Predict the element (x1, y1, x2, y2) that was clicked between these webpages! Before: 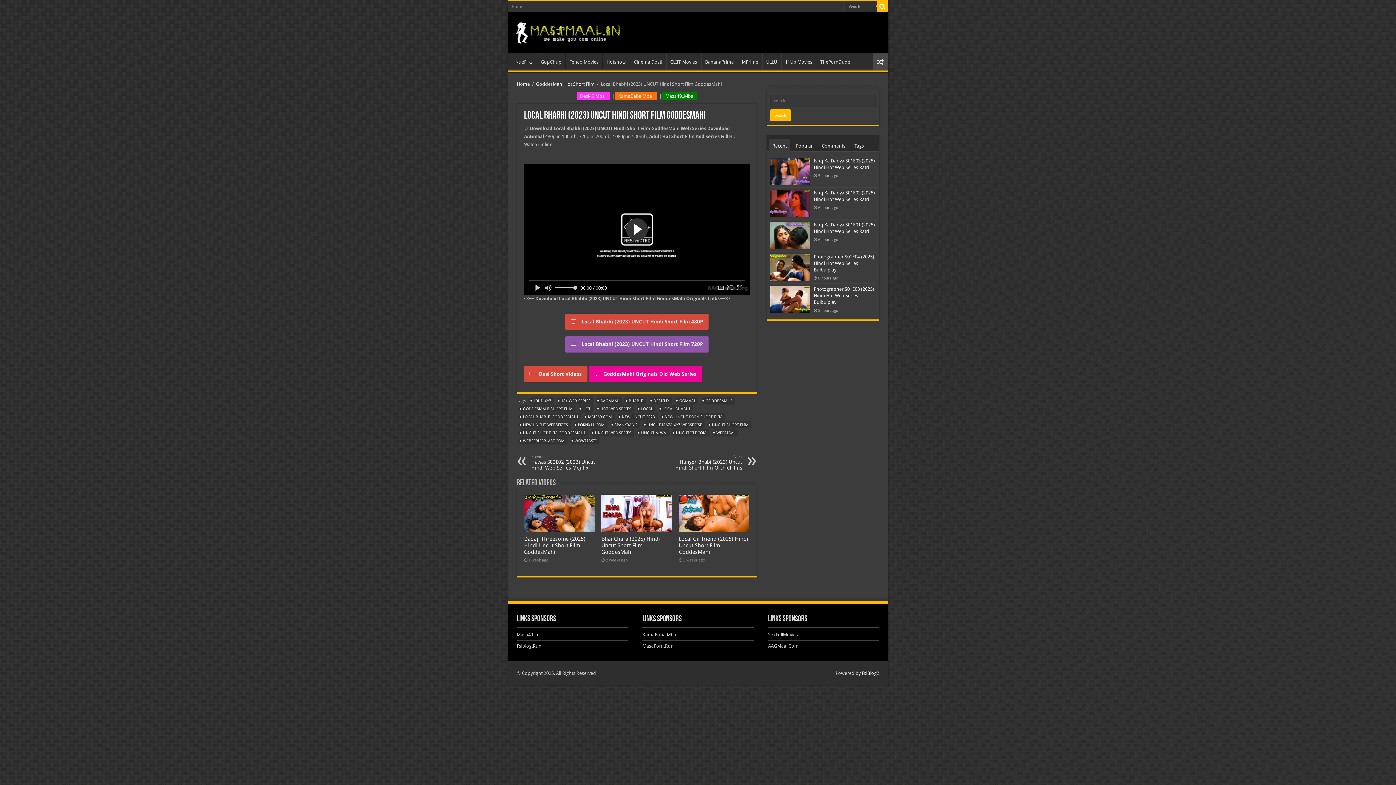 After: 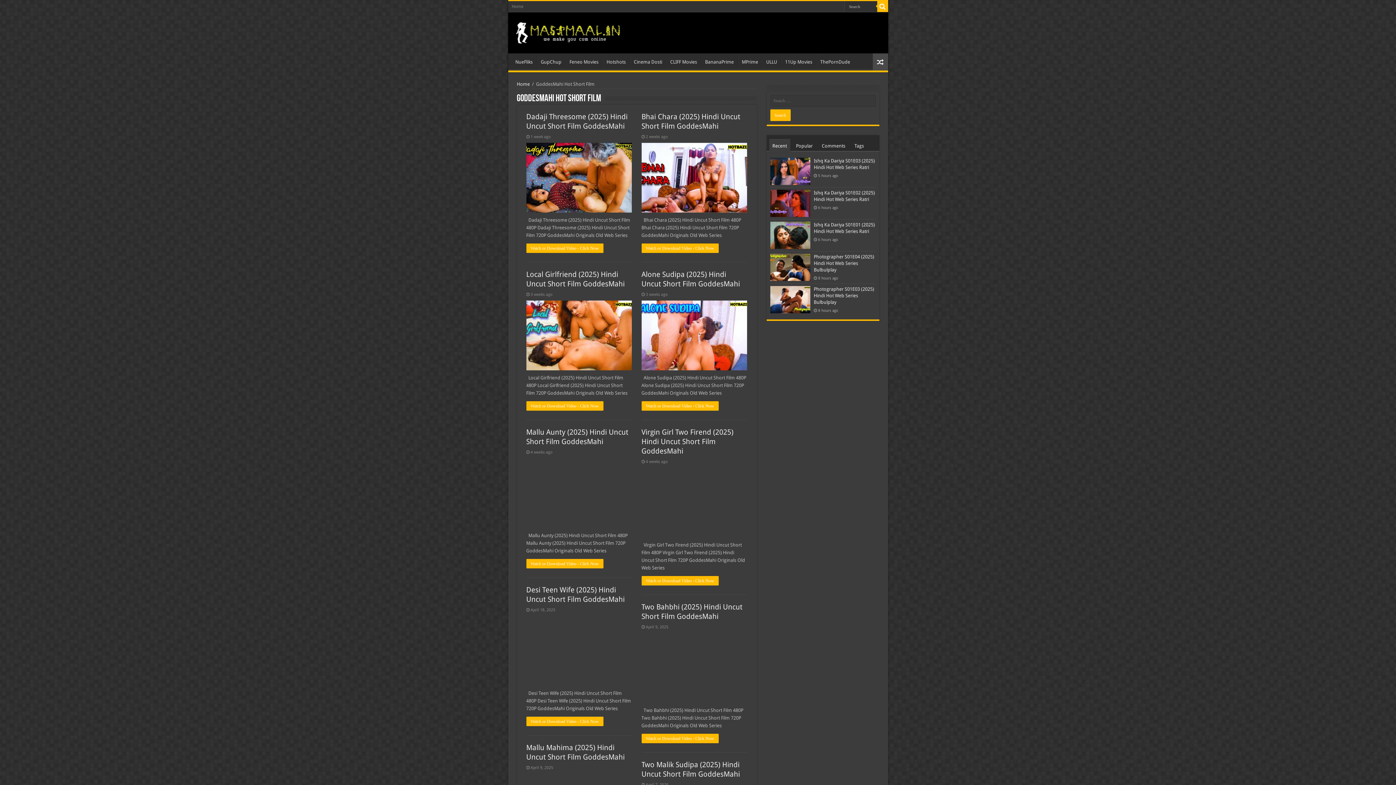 Action: bbox: (536, 81, 594, 86) label: GoddesMahi Hot Short Film